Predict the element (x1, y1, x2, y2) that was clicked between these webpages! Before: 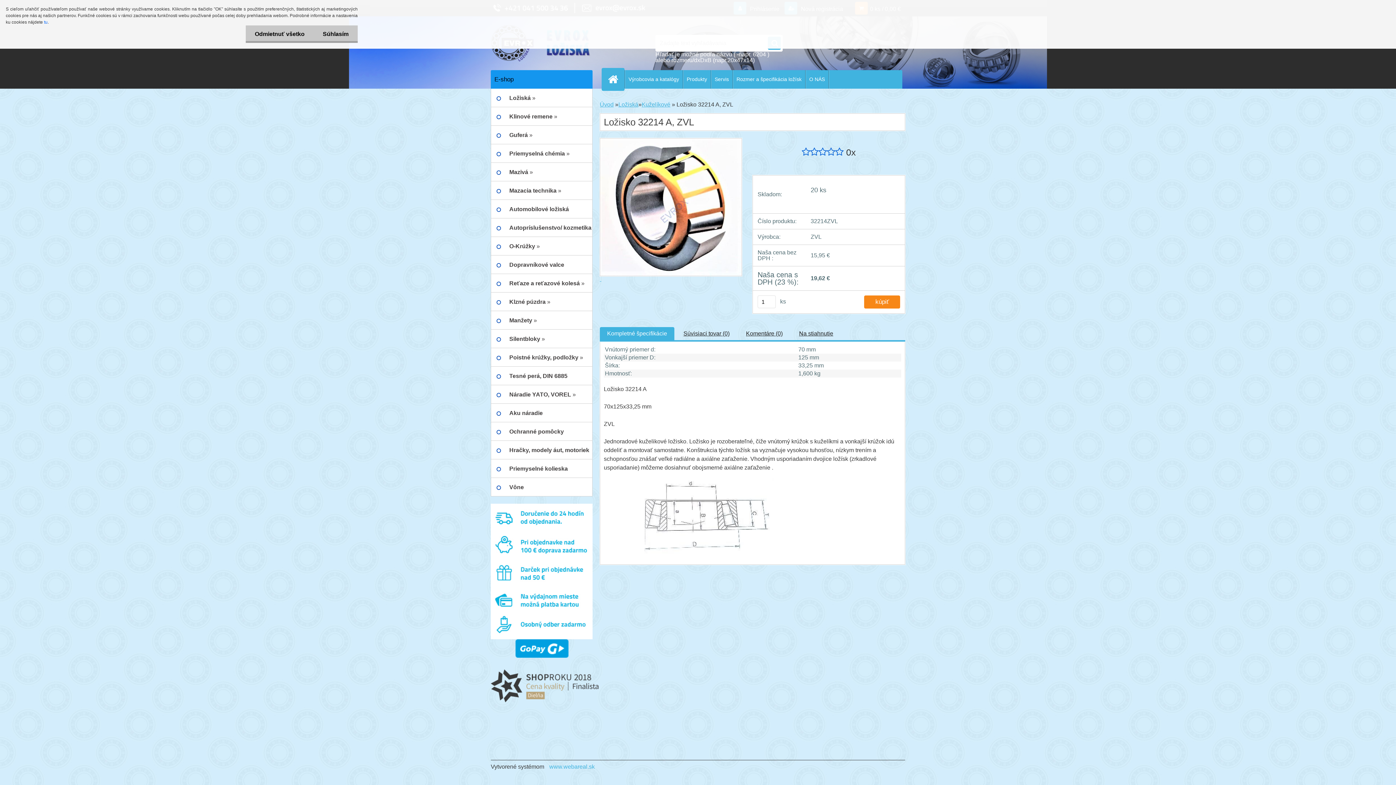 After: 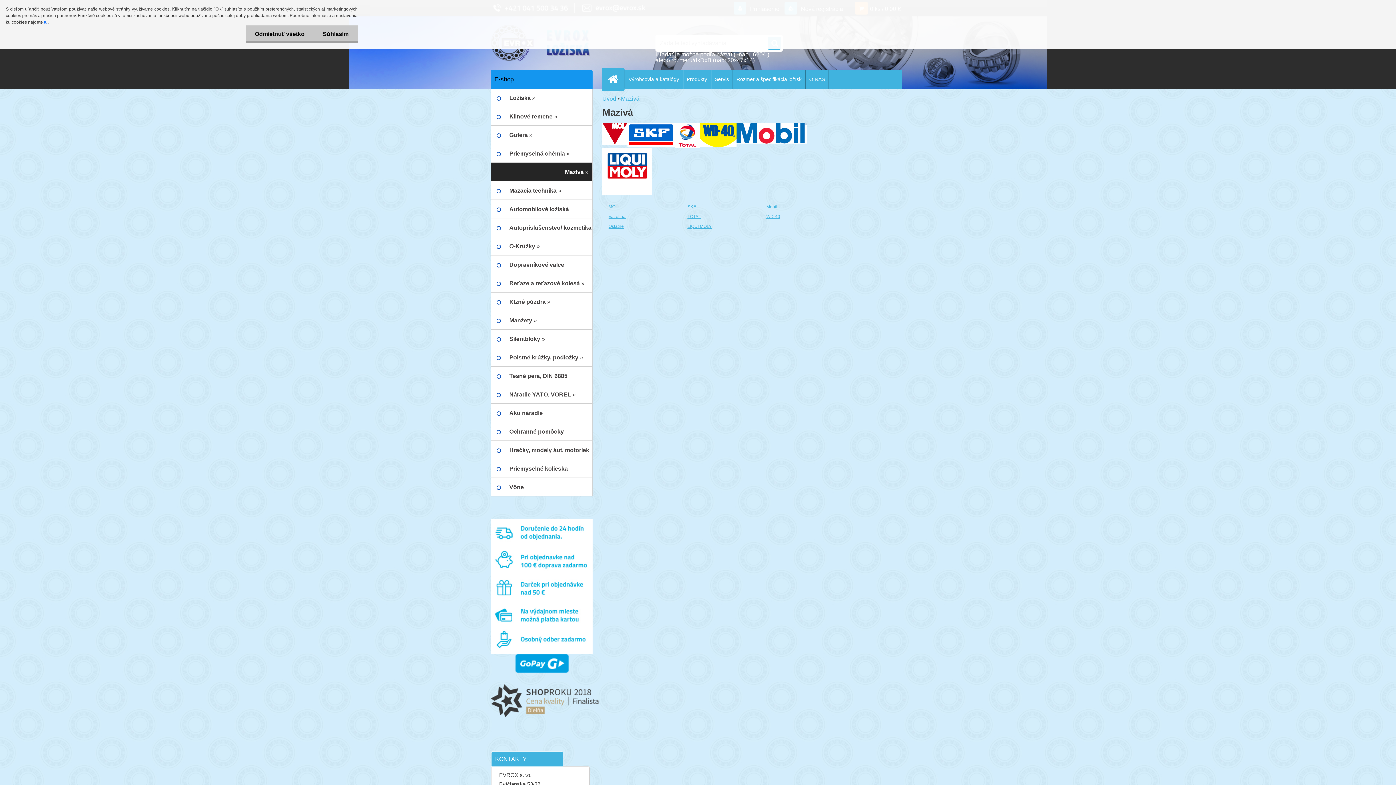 Action: bbox: (490, 162, 592, 181) label: Mazivá »